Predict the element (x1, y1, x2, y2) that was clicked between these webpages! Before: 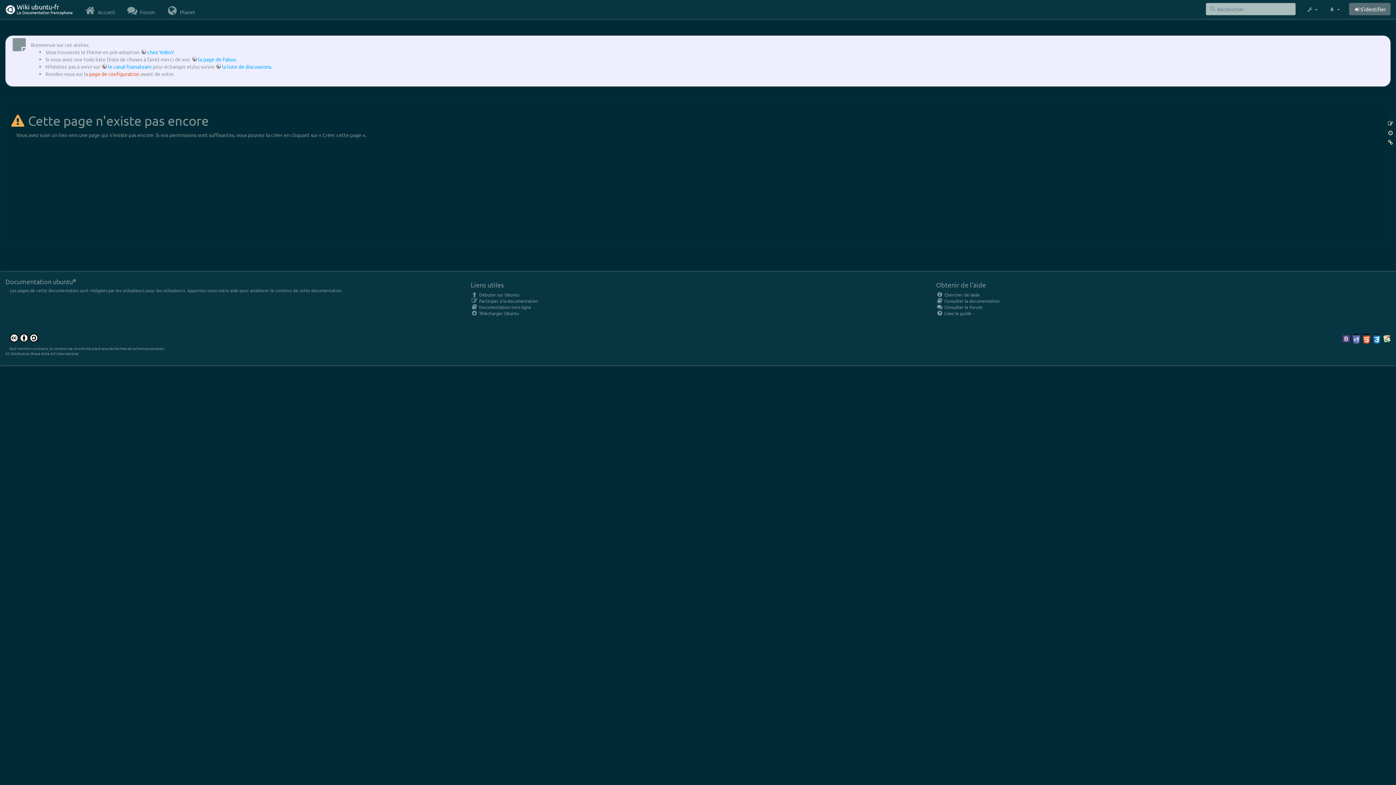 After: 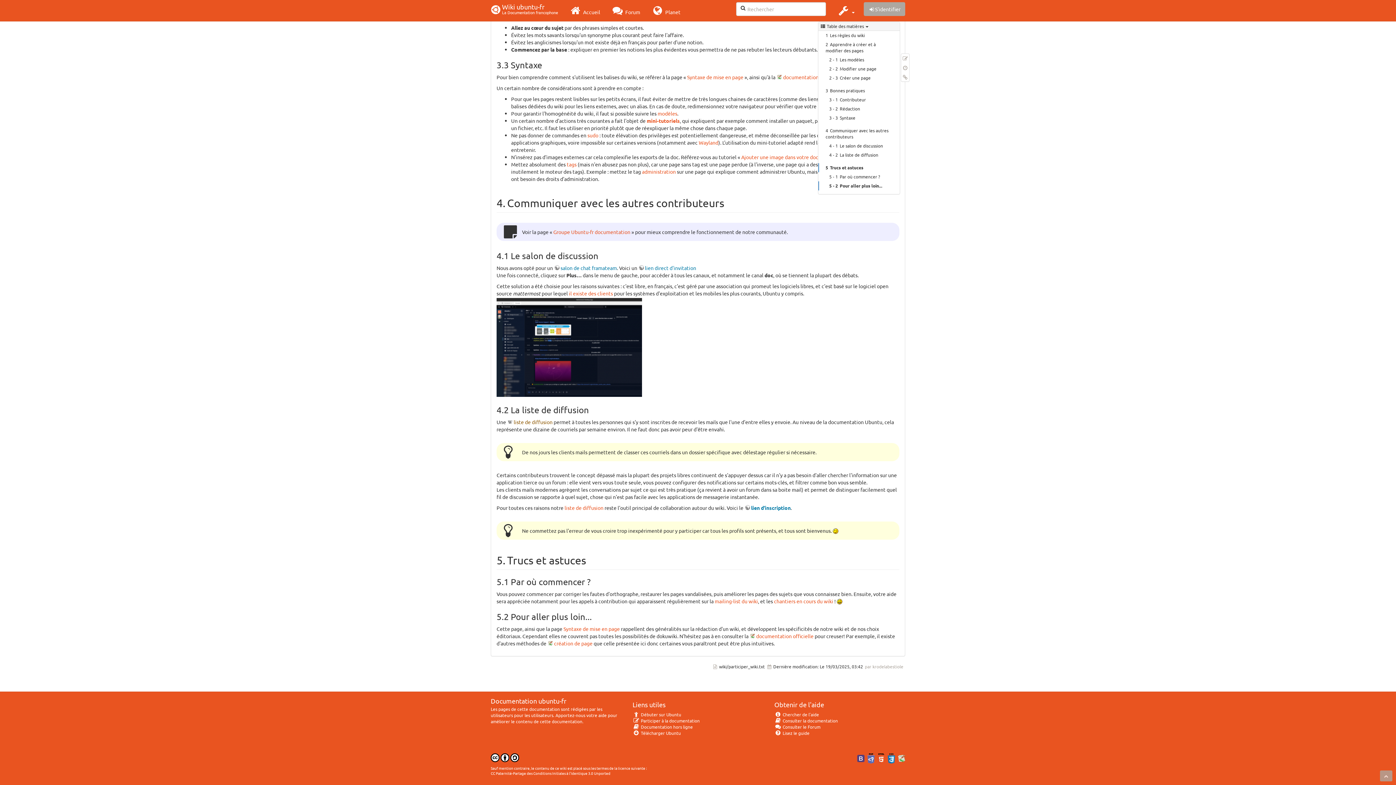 Action: bbox: (101, 63, 151, 69) label: le canal framateam